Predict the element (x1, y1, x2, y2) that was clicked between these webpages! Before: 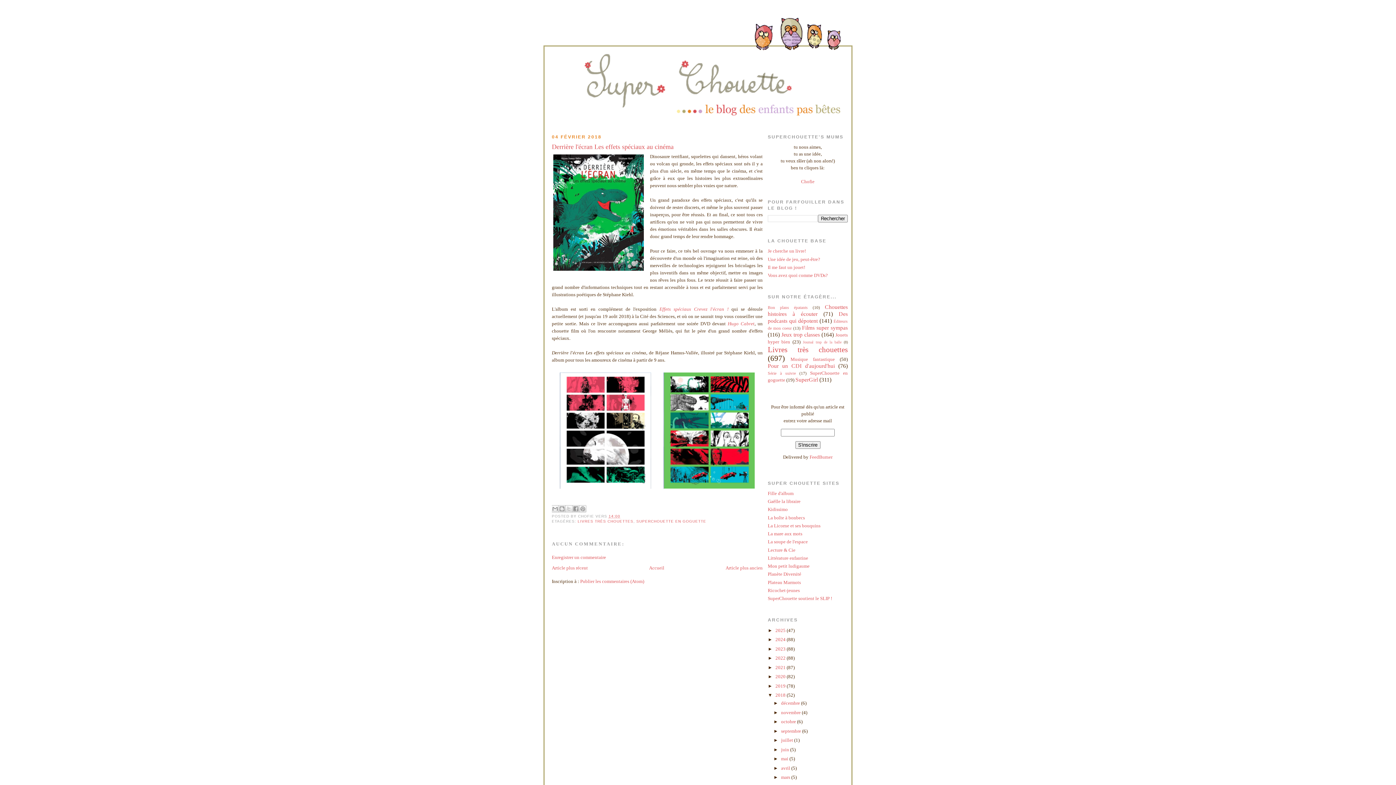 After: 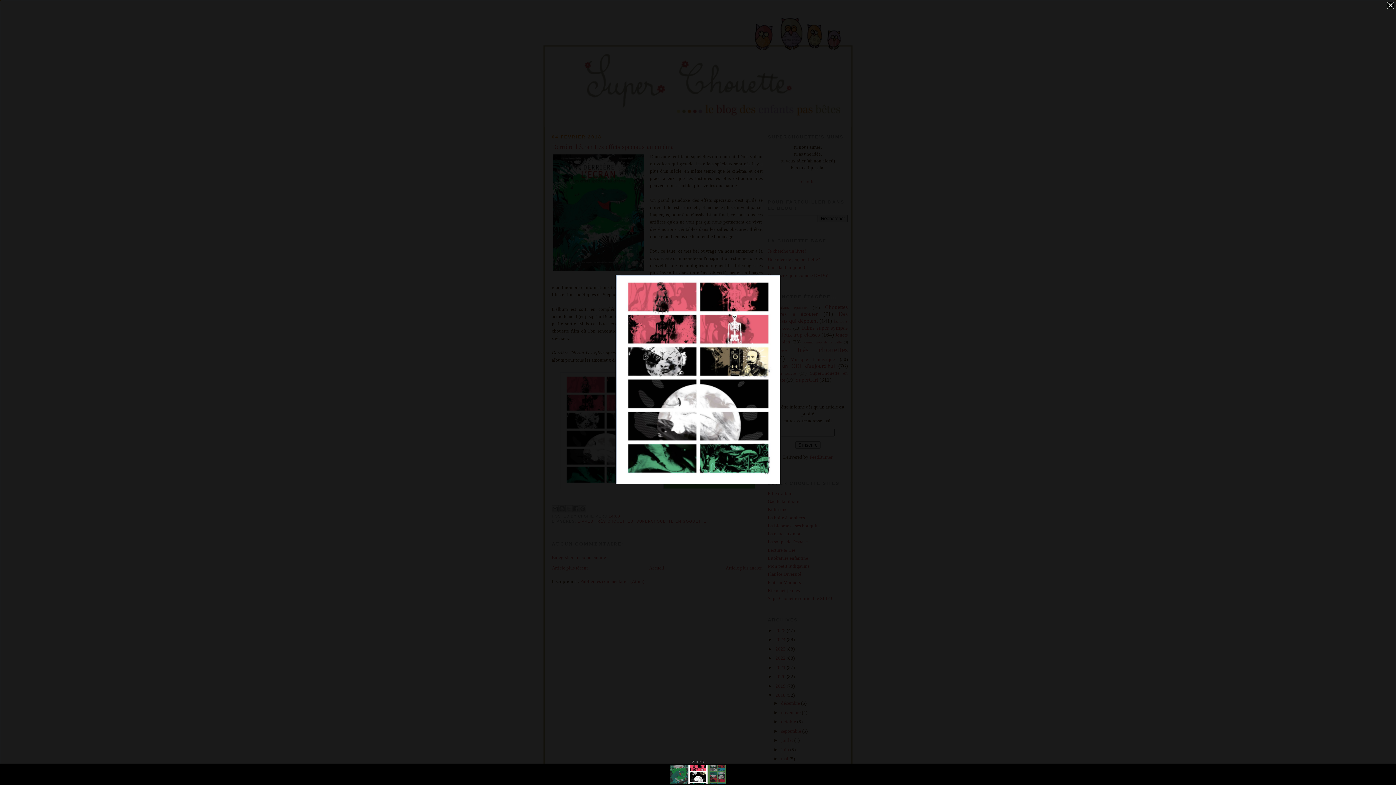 Action: bbox: (558, 486, 652, 491)